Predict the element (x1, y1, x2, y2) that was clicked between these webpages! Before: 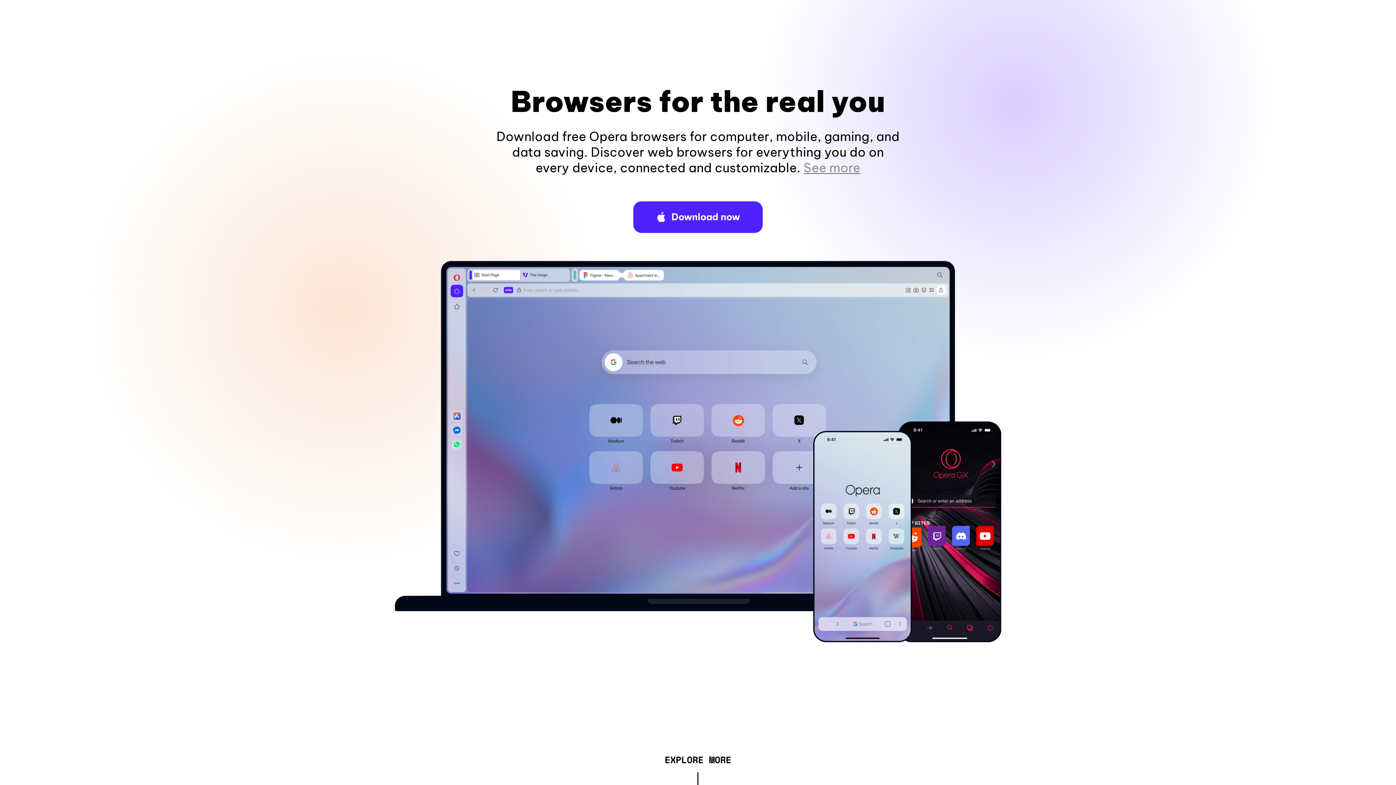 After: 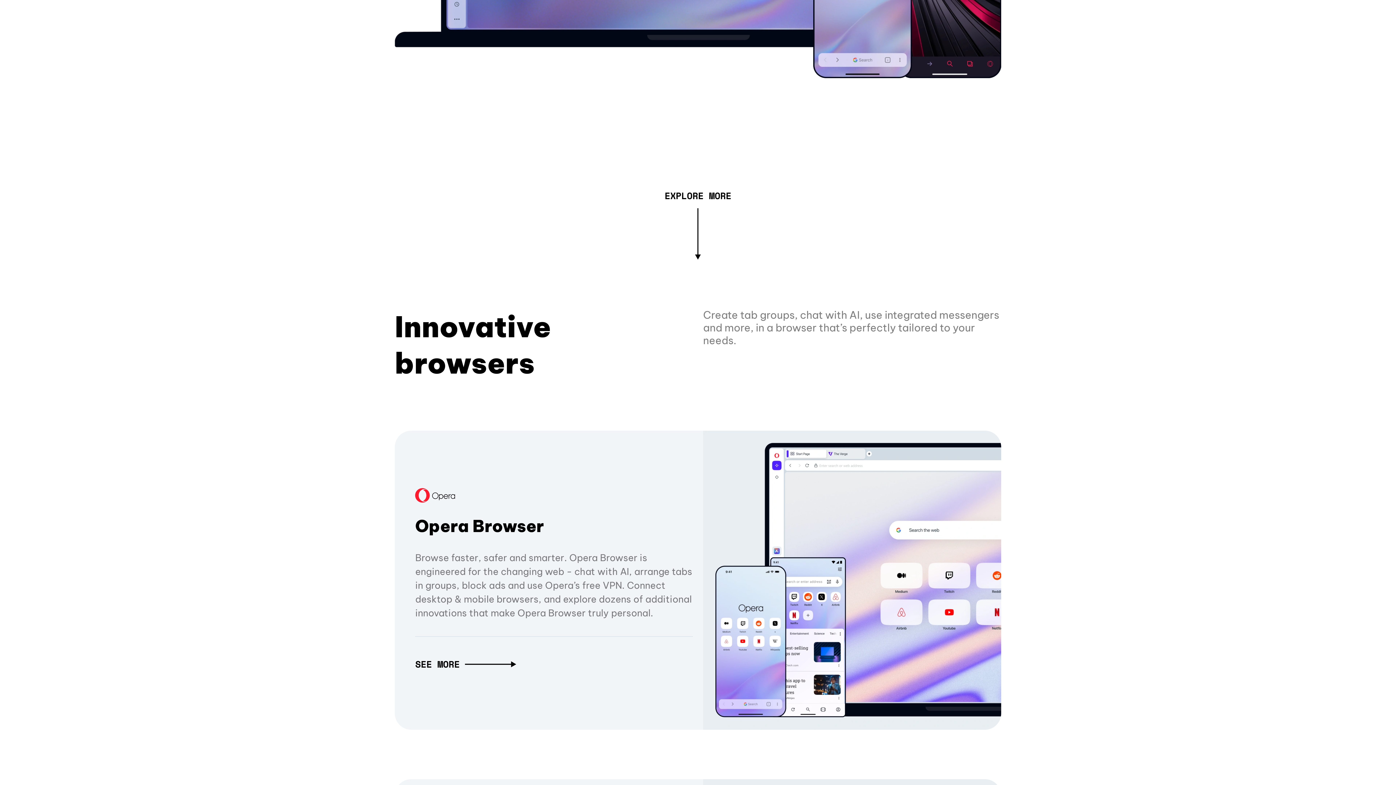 Action: bbox: (803, 160, 860, 175) label: See more